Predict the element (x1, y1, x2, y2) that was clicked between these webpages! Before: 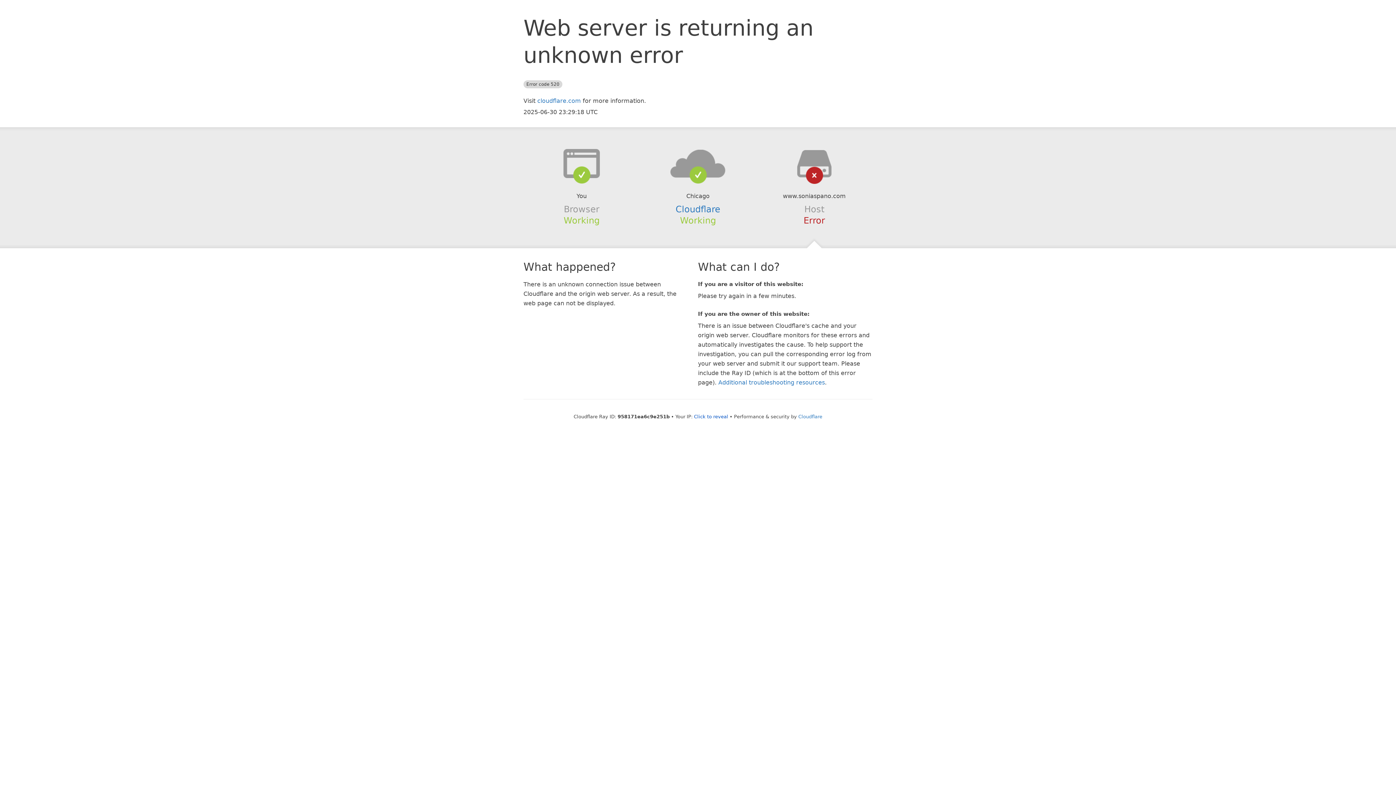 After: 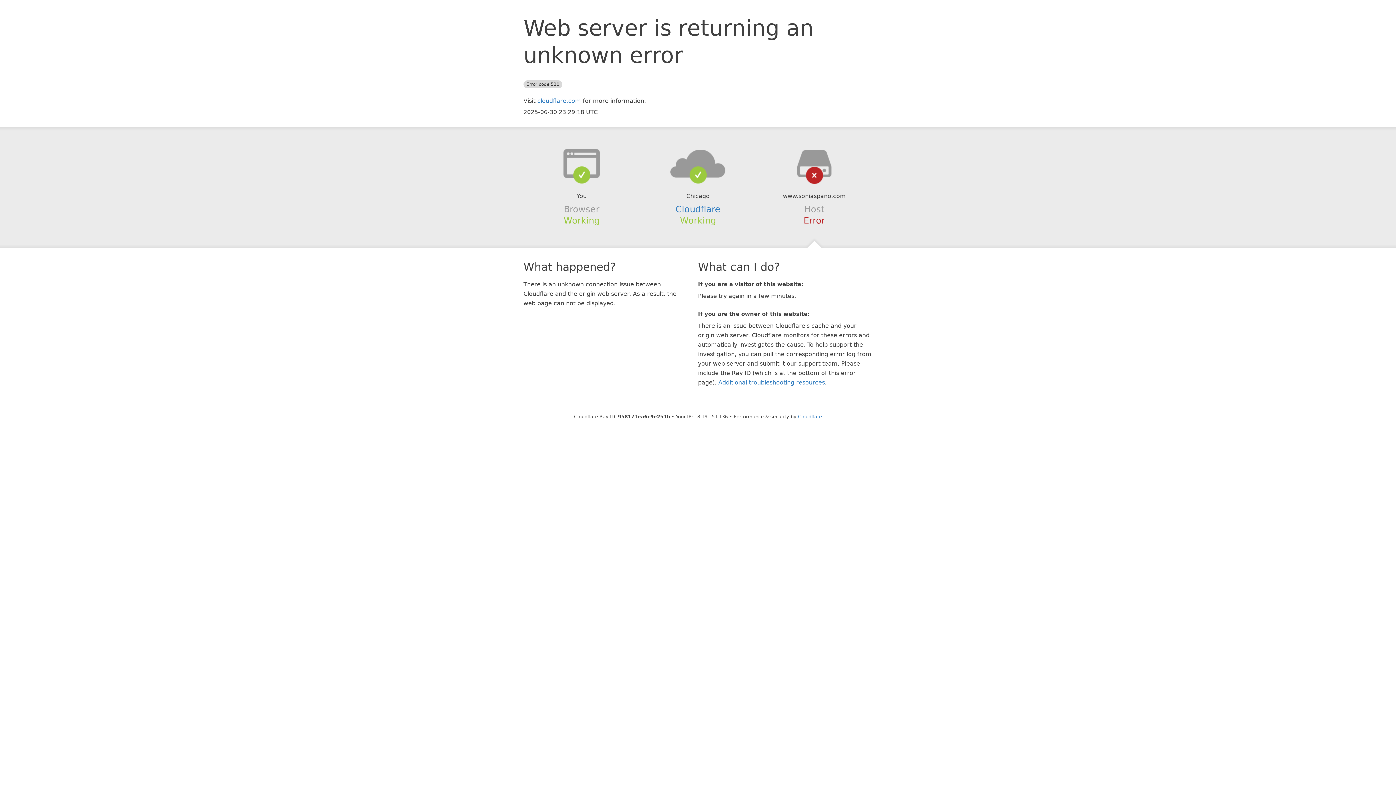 Action: bbox: (694, 414, 728, 419) label: Click to reveal